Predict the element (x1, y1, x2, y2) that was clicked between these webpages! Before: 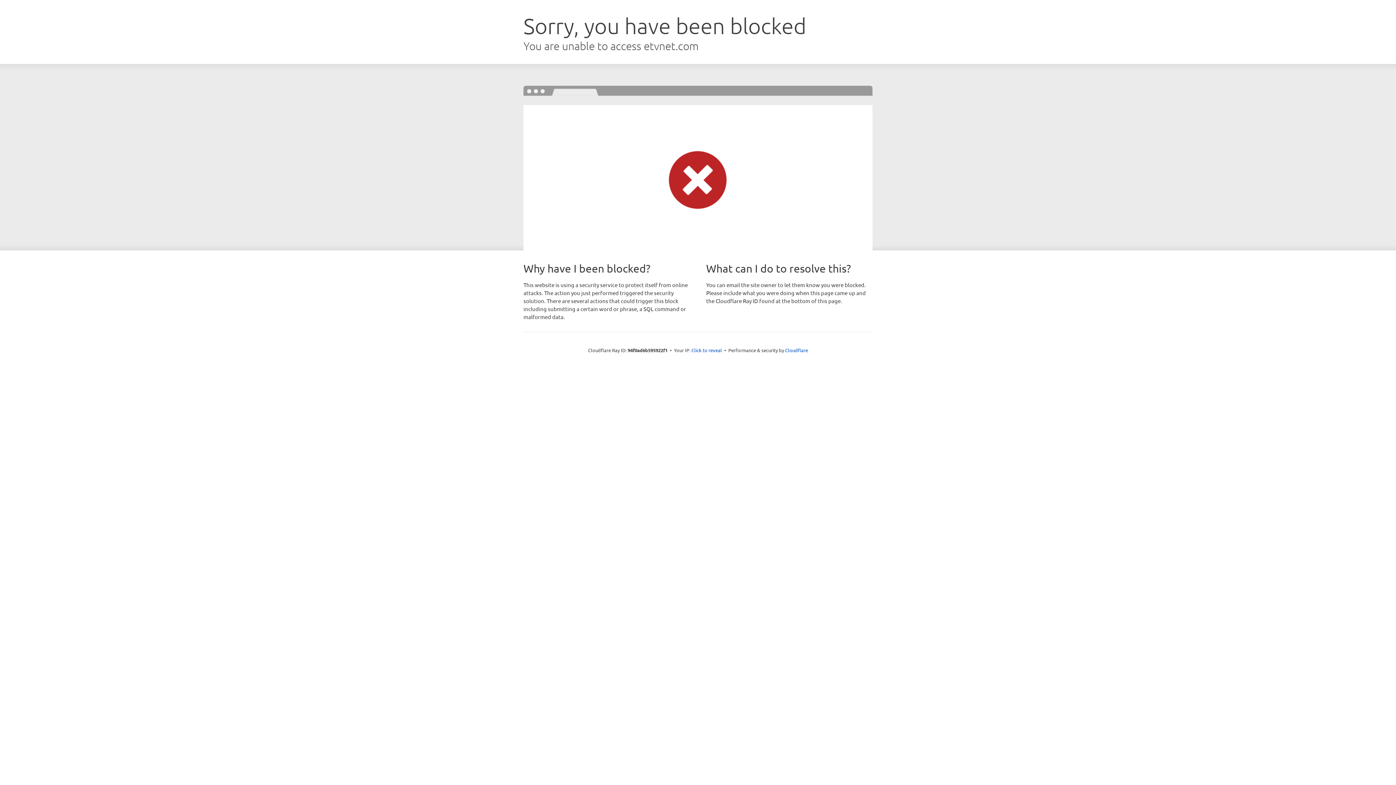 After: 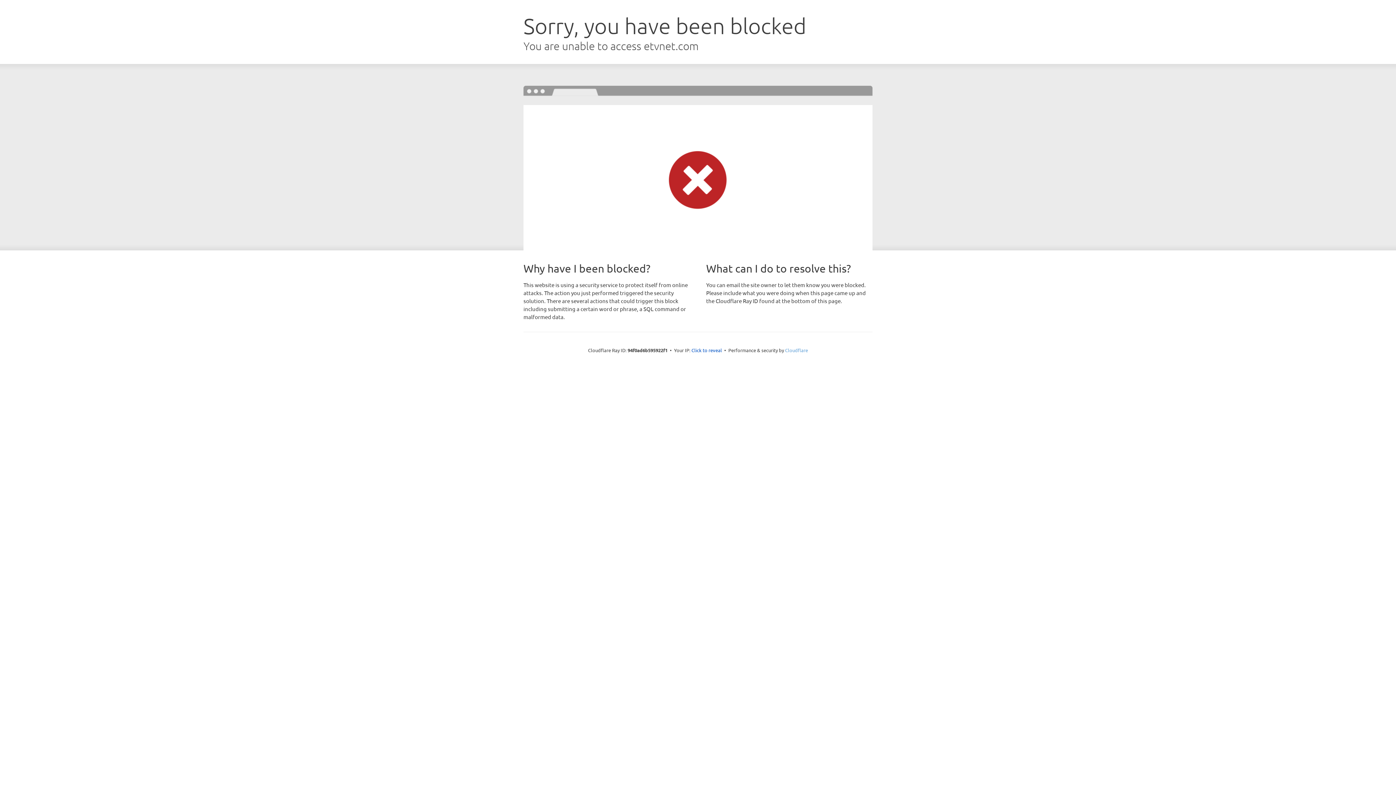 Action: bbox: (785, 347, 808, 353) label: Cloudflare